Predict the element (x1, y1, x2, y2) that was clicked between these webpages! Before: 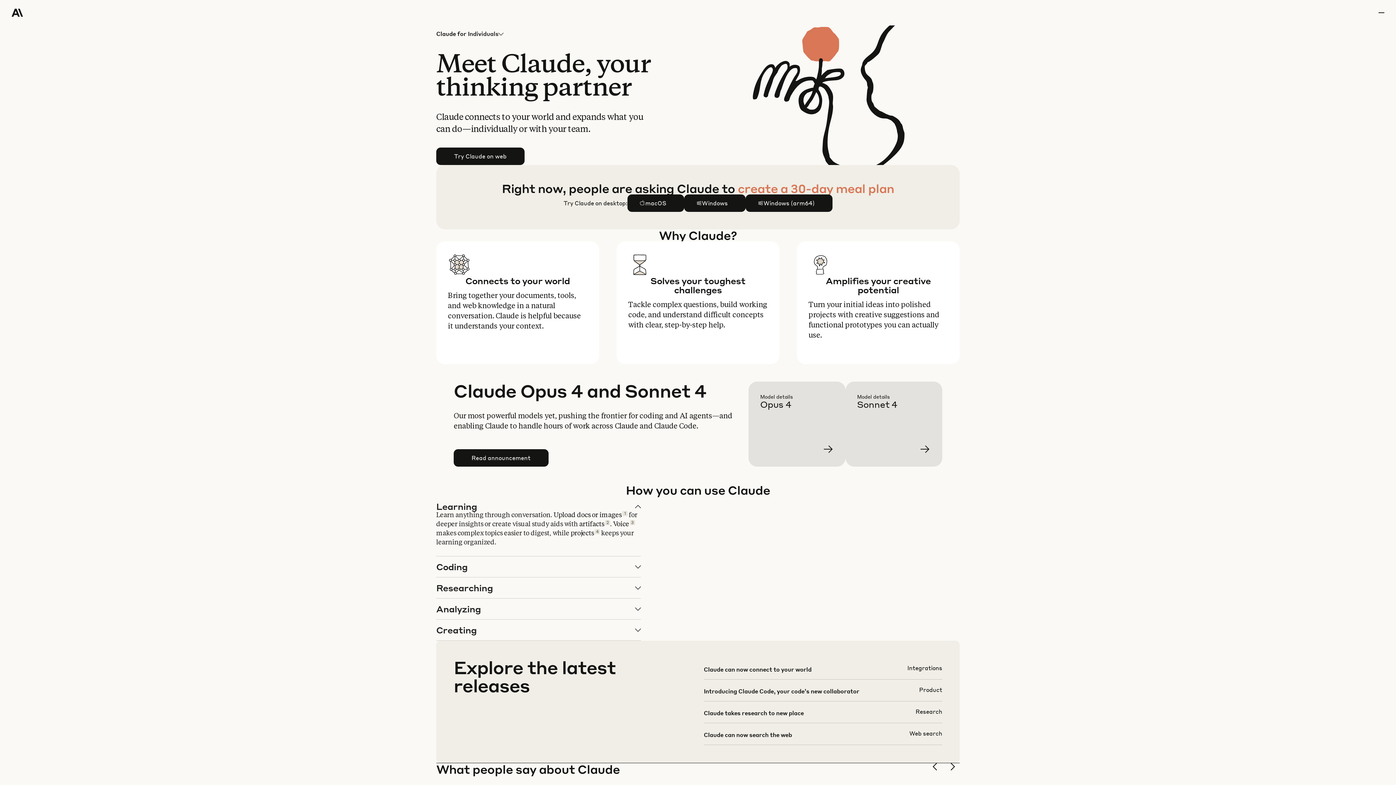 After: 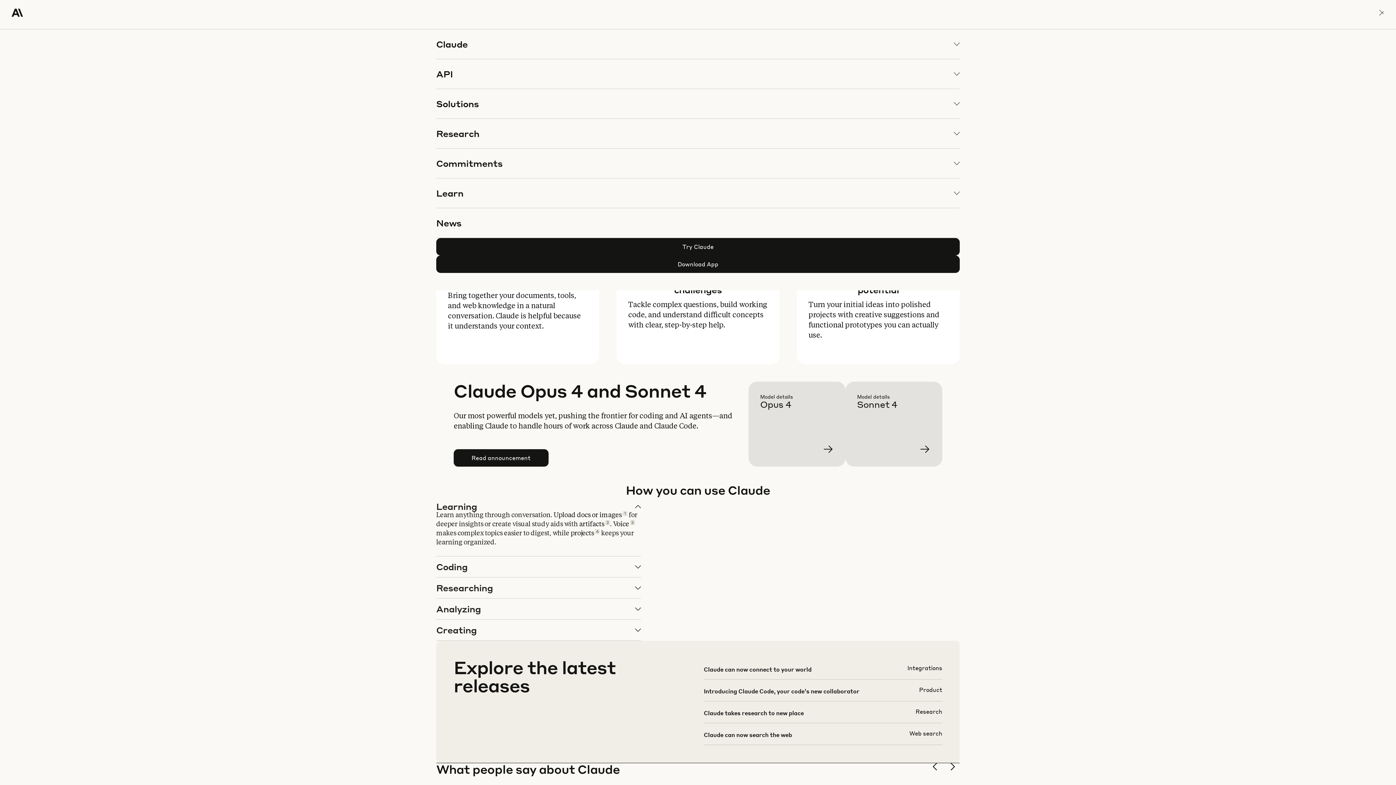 Action: label: menu bbox: (1378, 0, 1384, 25)